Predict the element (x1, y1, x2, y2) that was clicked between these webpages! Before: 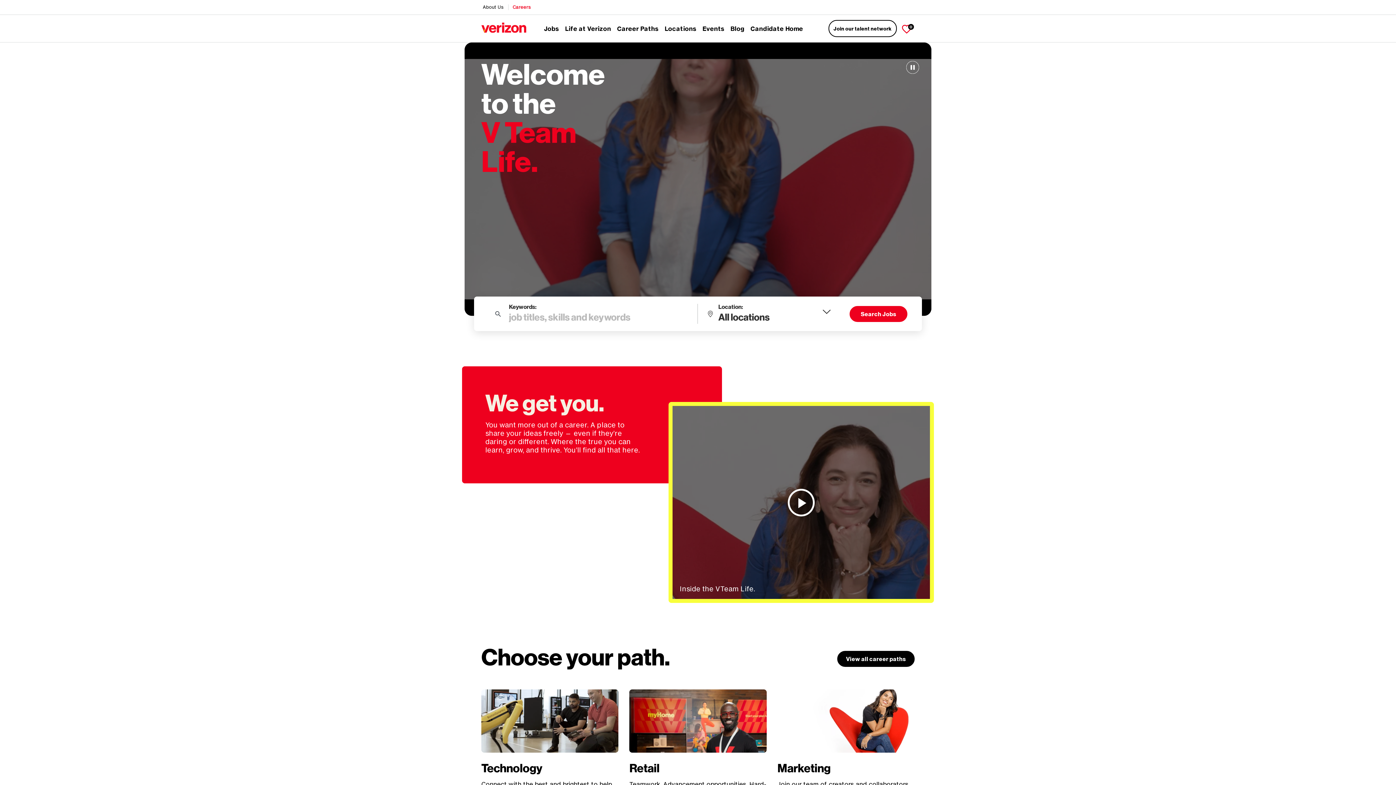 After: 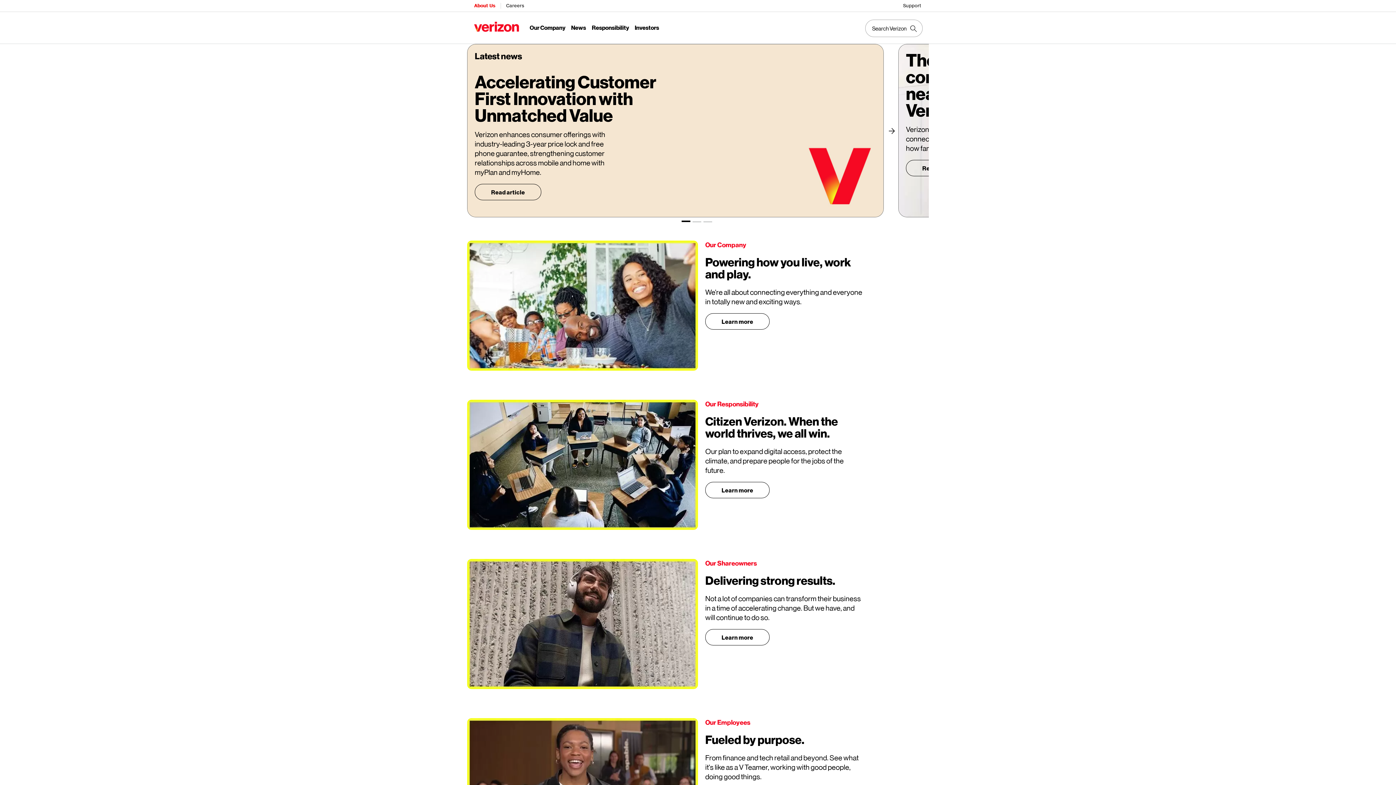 Action: label: About Us bbox: (478, 0, 508, 14)